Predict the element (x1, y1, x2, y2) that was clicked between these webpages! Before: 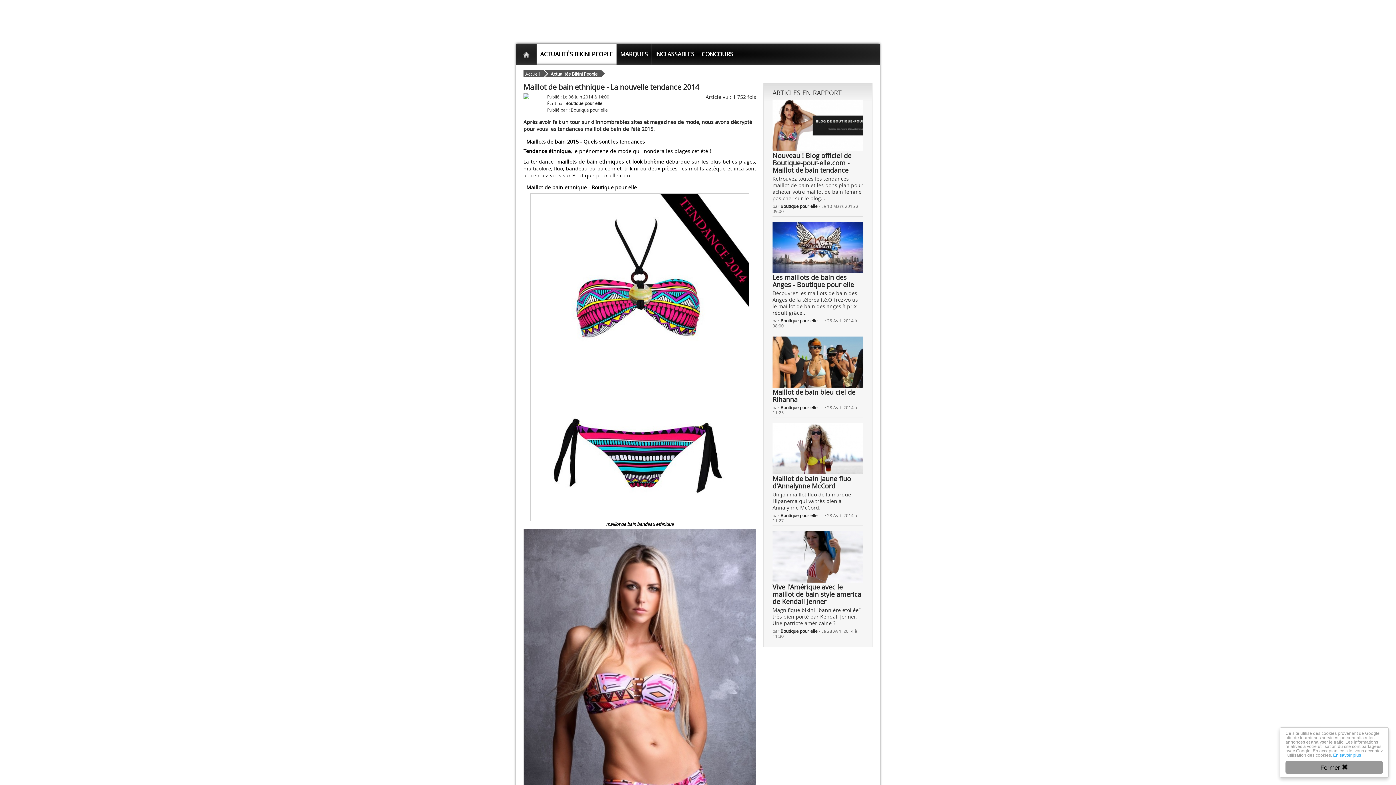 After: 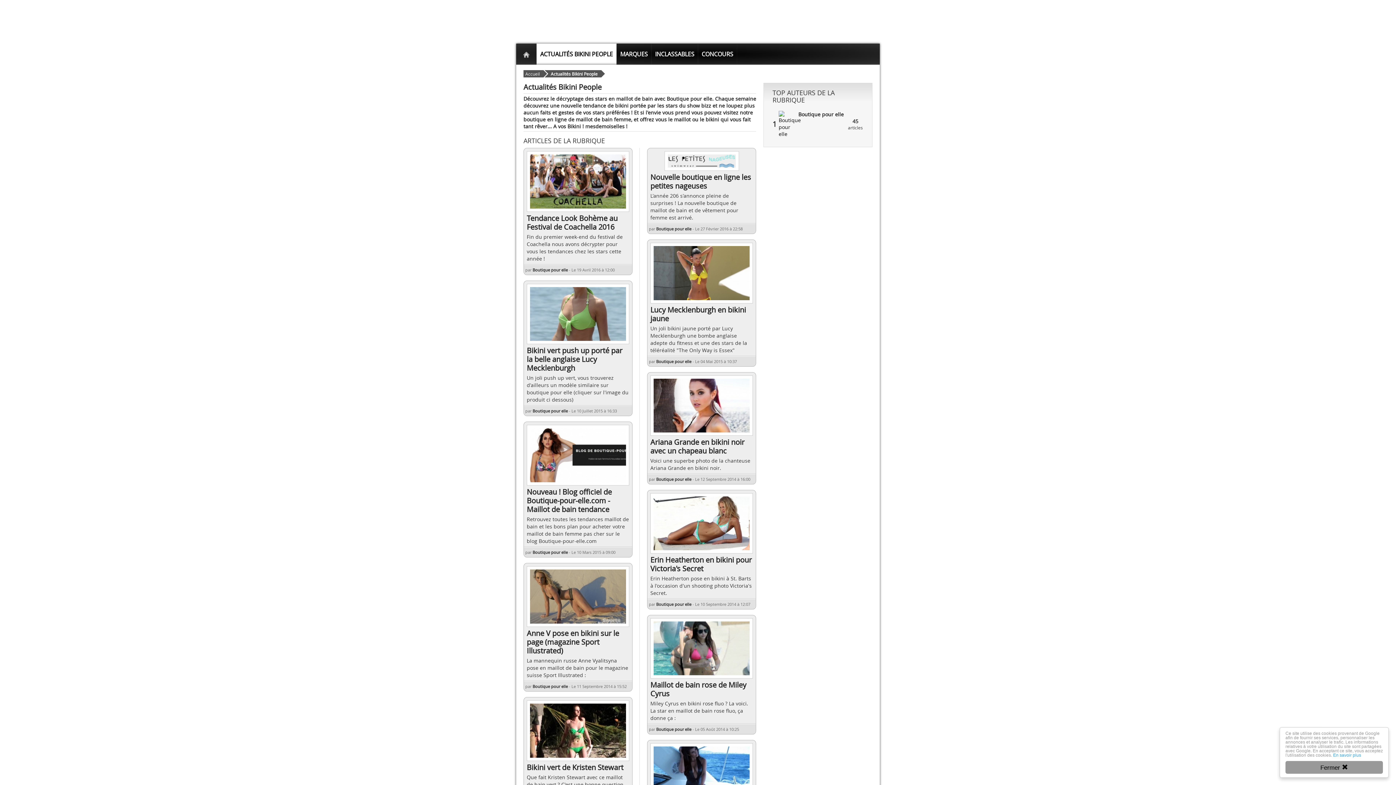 Action: bbox: (536, 43, 616, 64) label: ACTUALITÉS BIKINI PEOPLE